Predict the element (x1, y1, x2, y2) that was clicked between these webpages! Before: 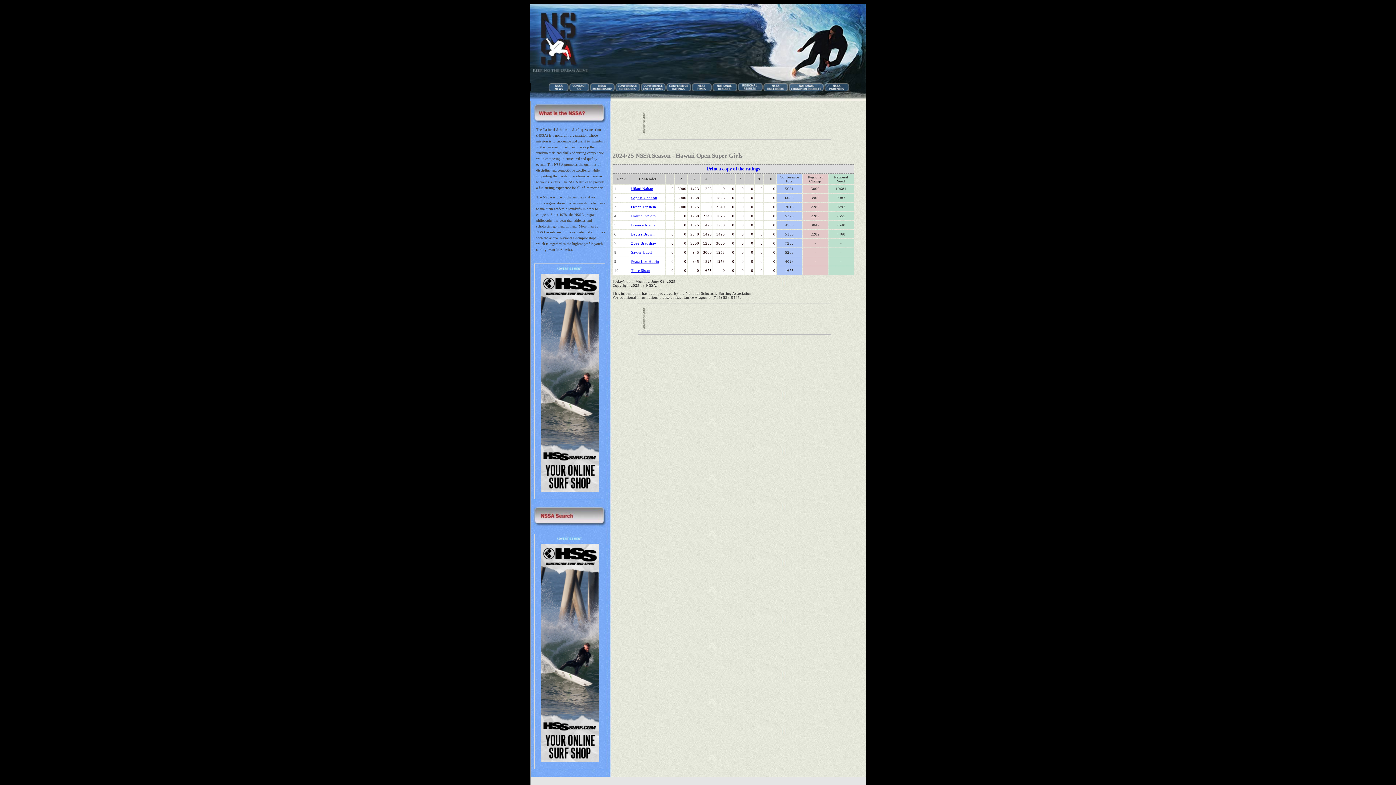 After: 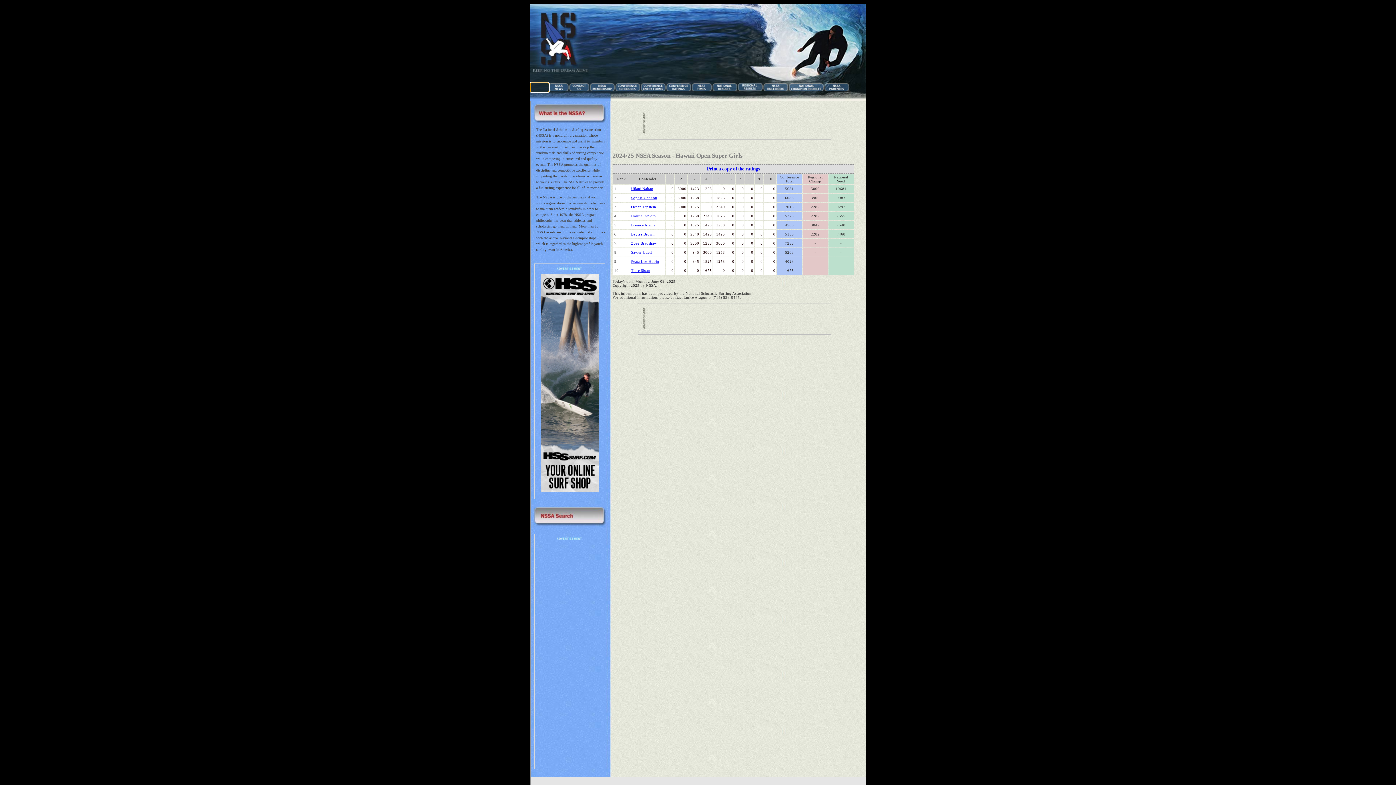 Action: bbox: (530, 83, 548, 91)